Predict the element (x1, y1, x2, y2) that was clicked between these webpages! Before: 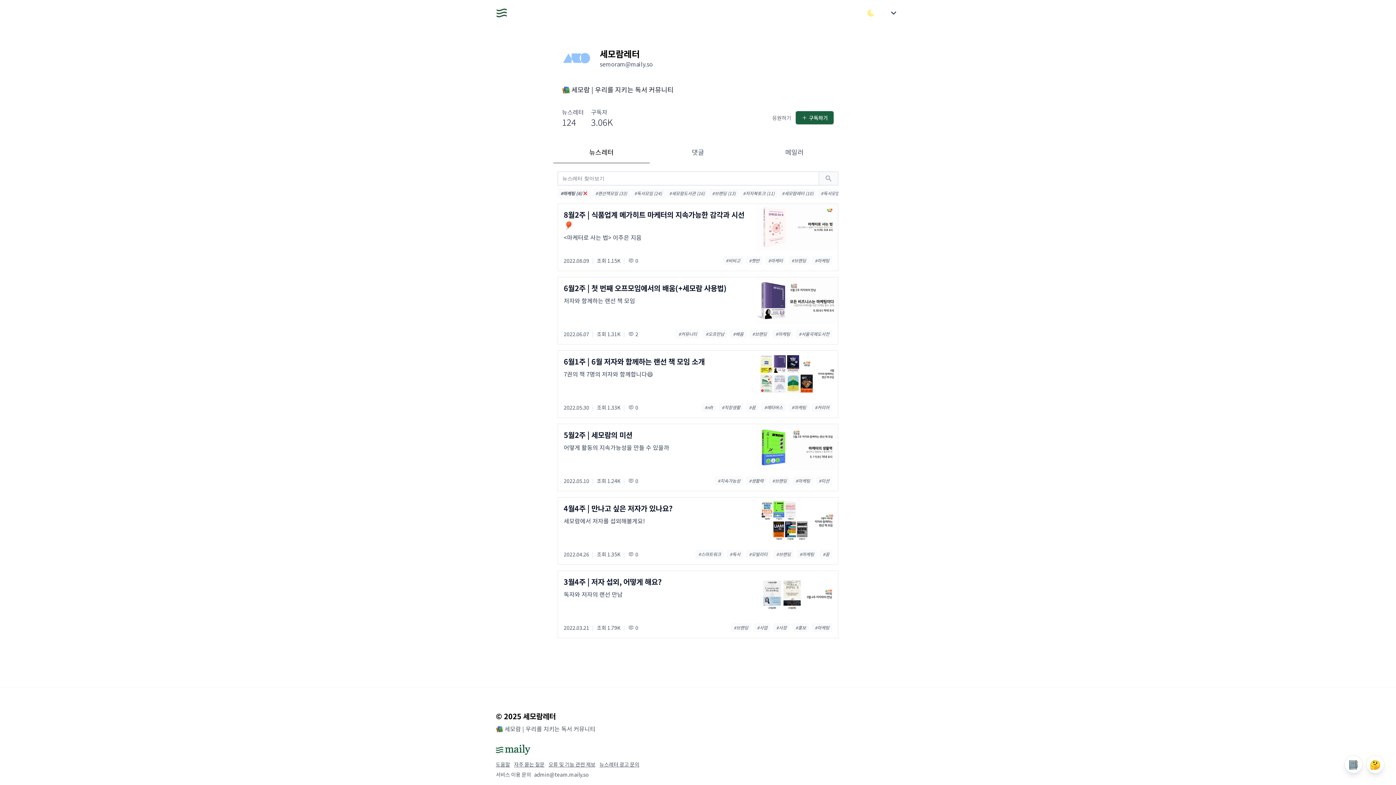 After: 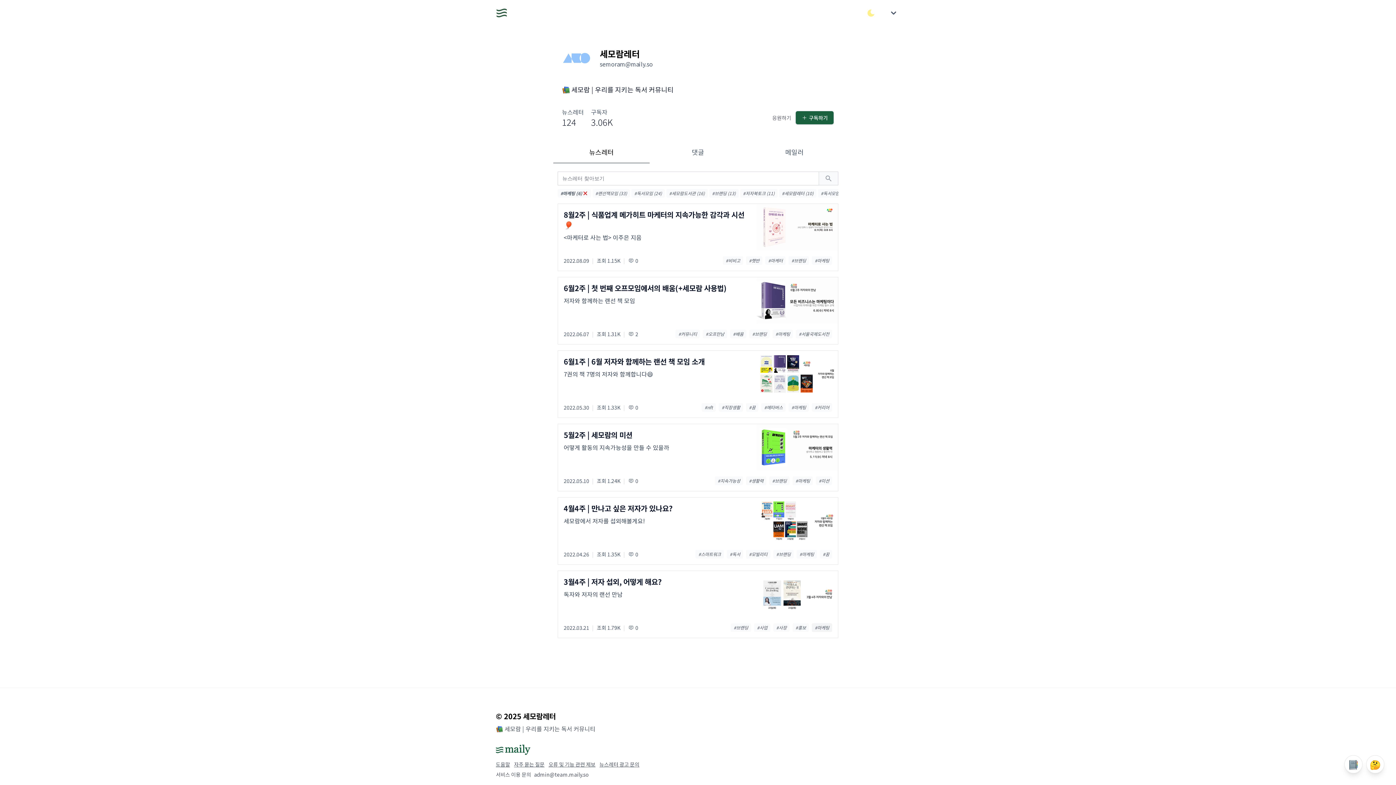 Action: label: #마케팅 bbox: (812, 623, 832, 632)